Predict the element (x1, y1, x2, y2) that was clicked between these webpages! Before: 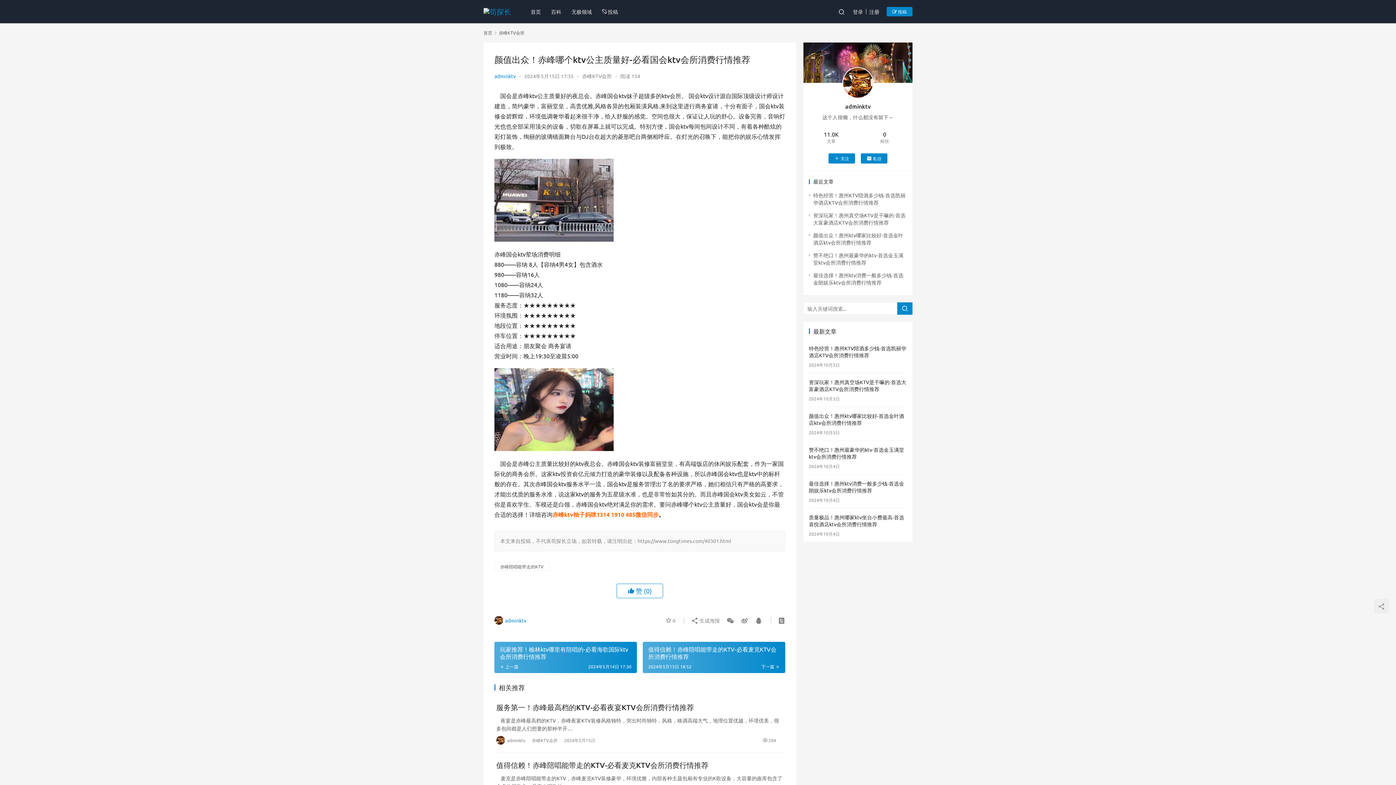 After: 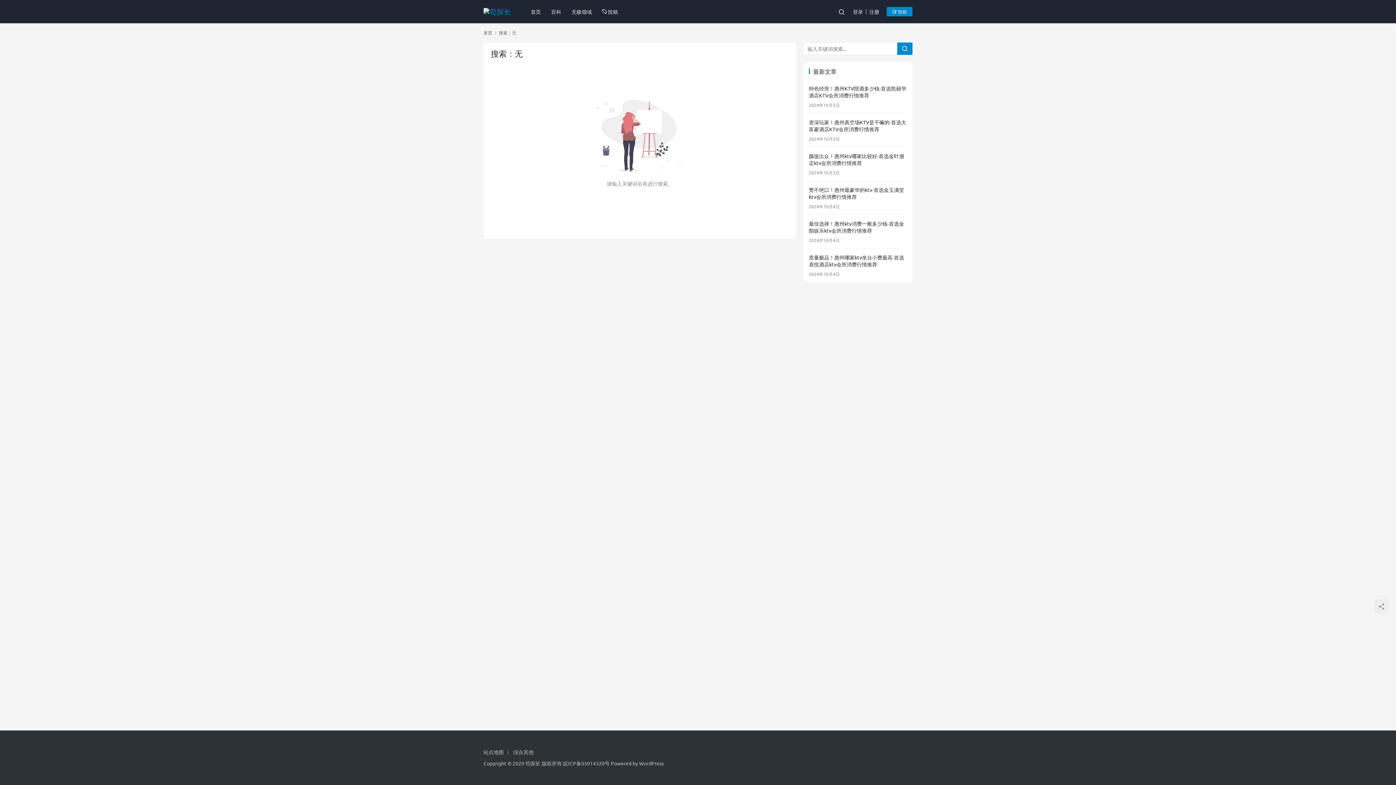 Action: bbox: (897, 302, 912, 314)